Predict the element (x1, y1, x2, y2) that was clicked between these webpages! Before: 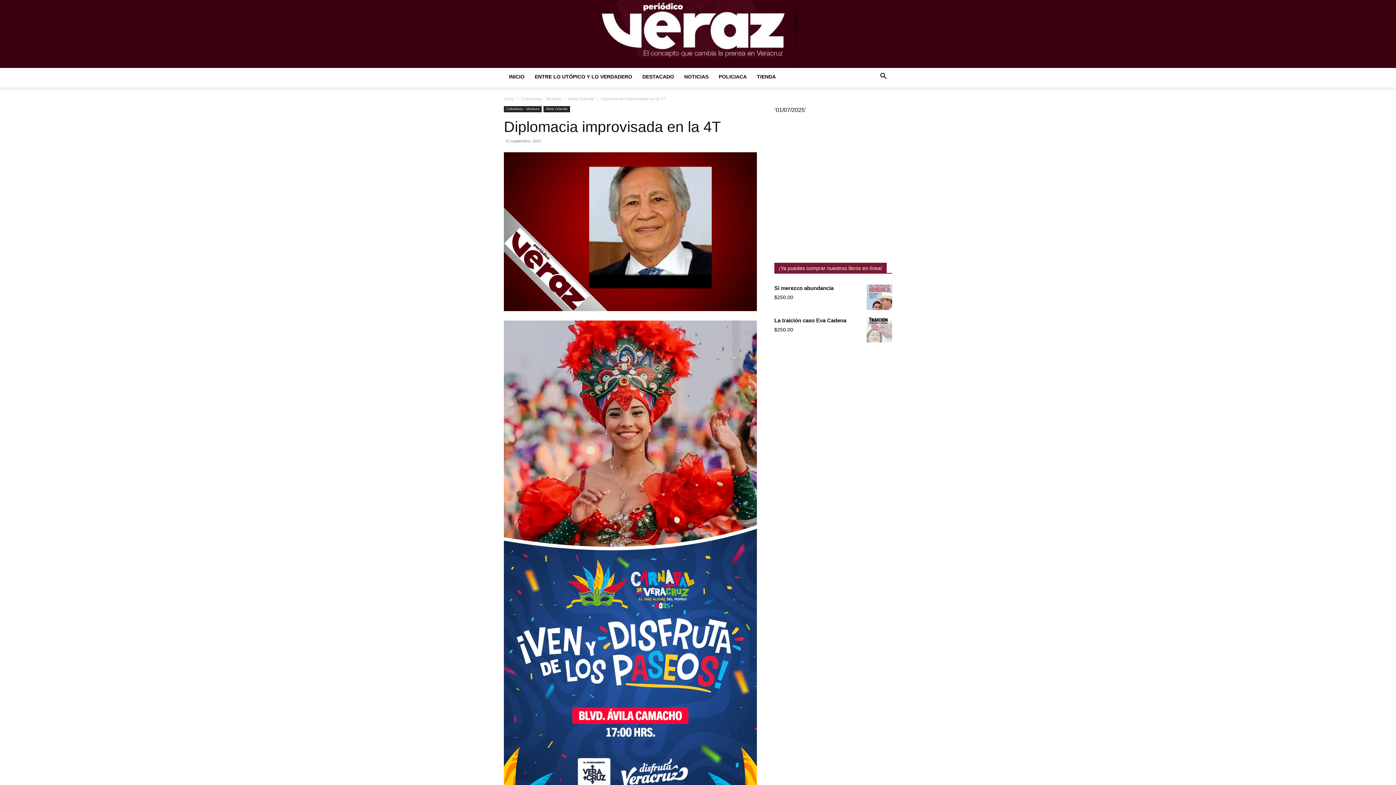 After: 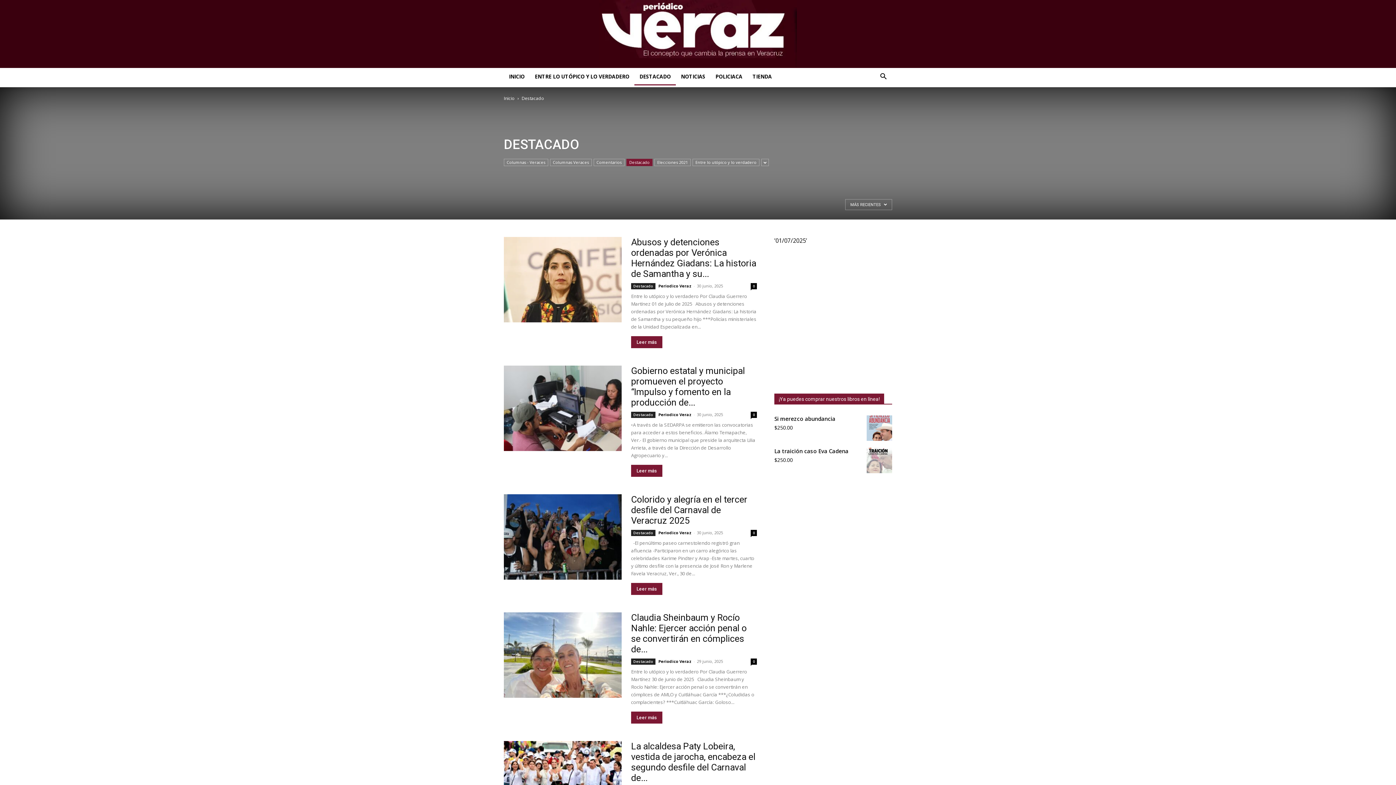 Action: bbox: (637, 68, 679, 85) label: DESTACADO